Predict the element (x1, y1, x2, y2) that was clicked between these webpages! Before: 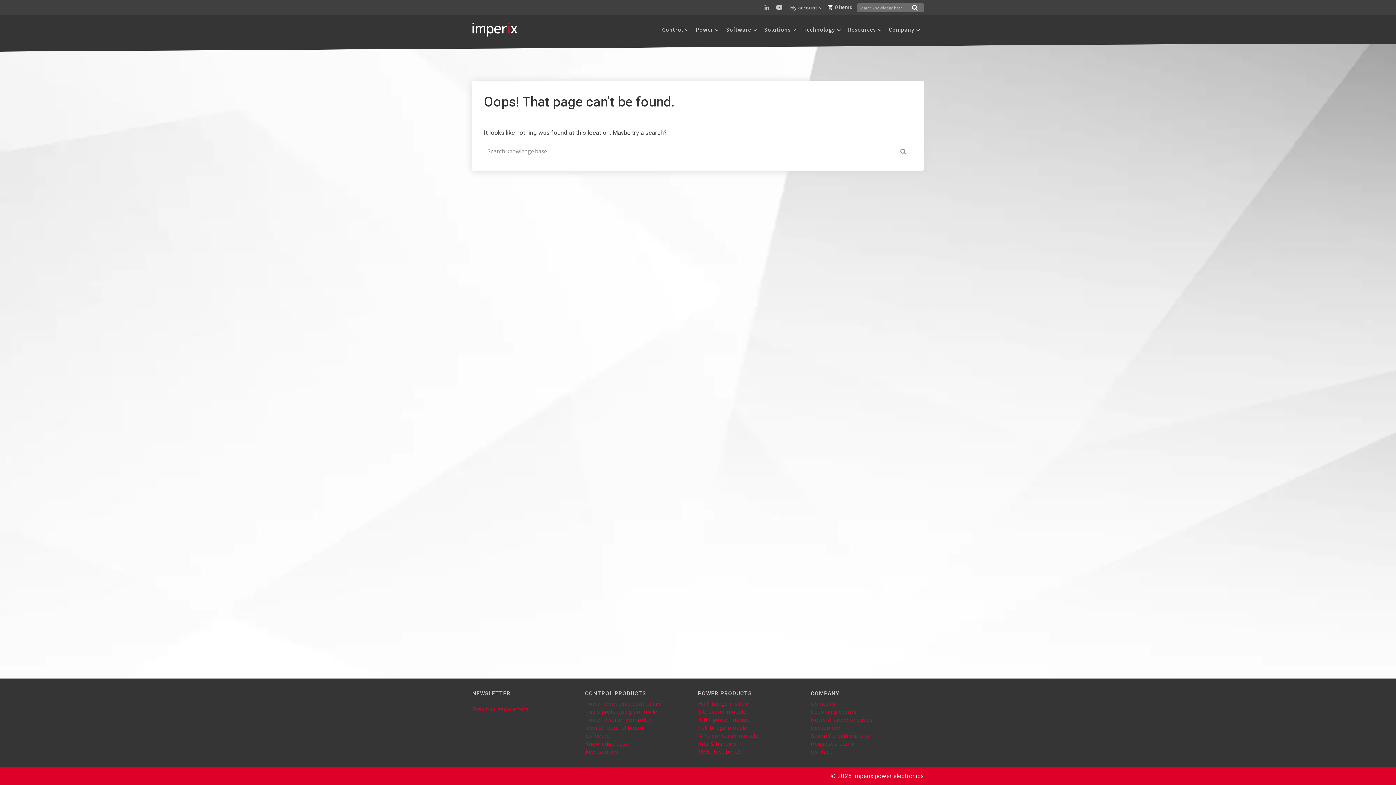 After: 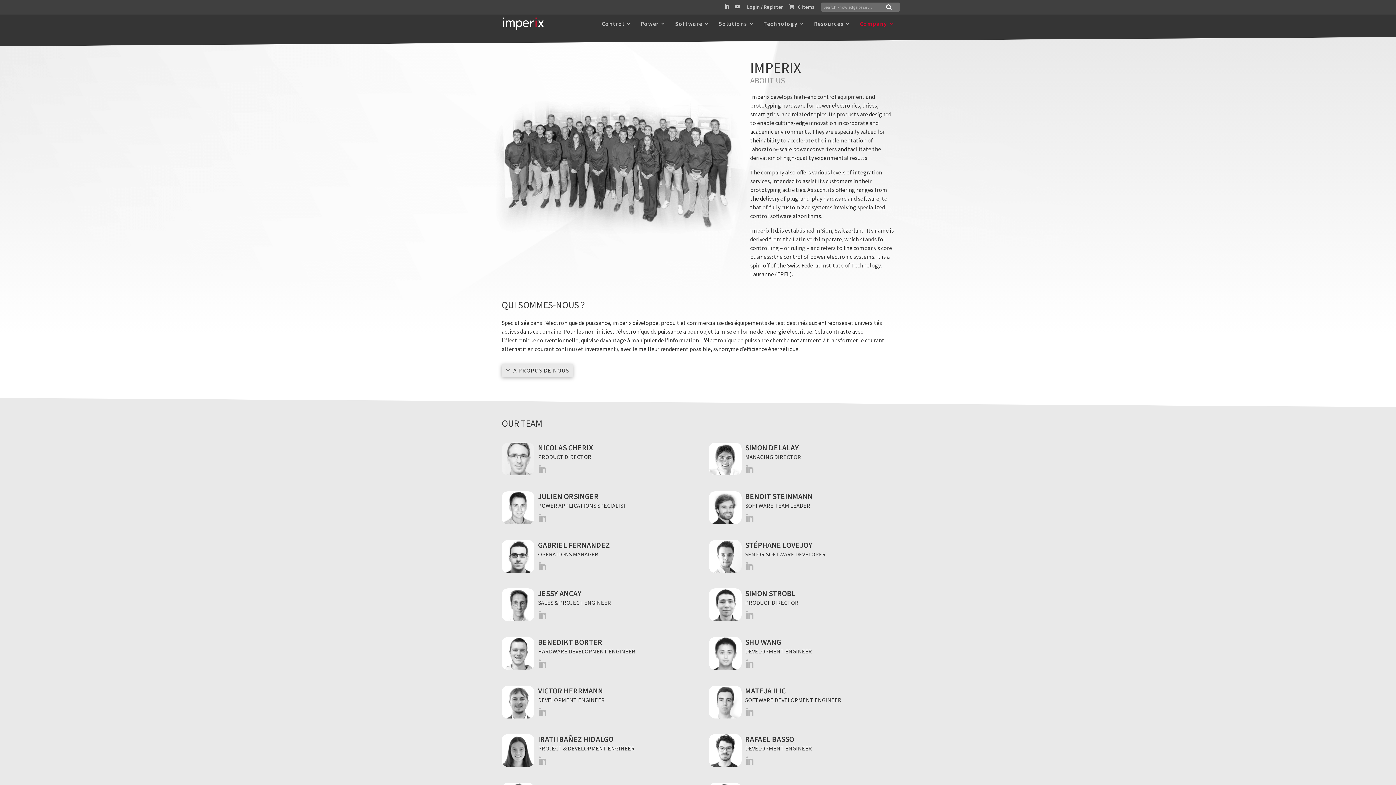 Action: bbox: (885, 21, 924, 37) label: Company